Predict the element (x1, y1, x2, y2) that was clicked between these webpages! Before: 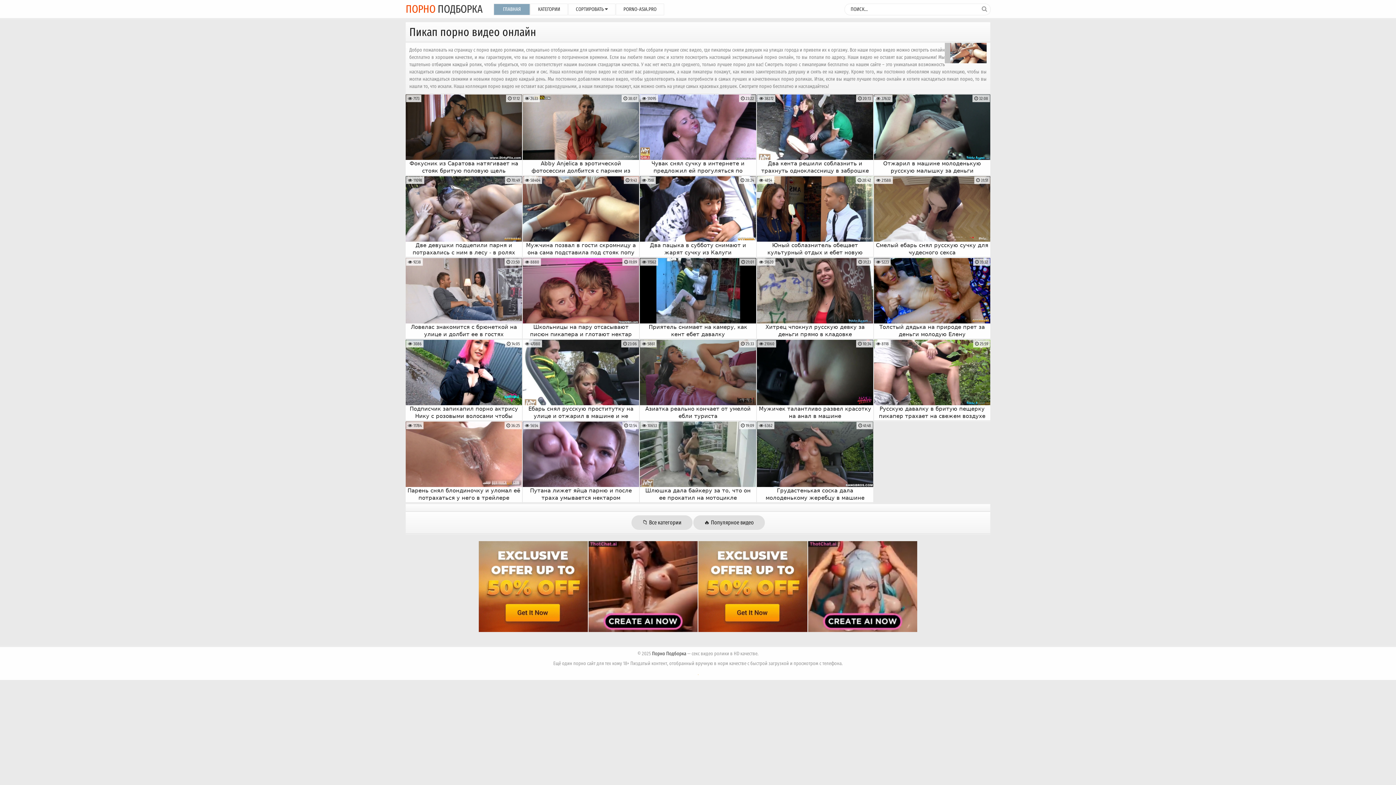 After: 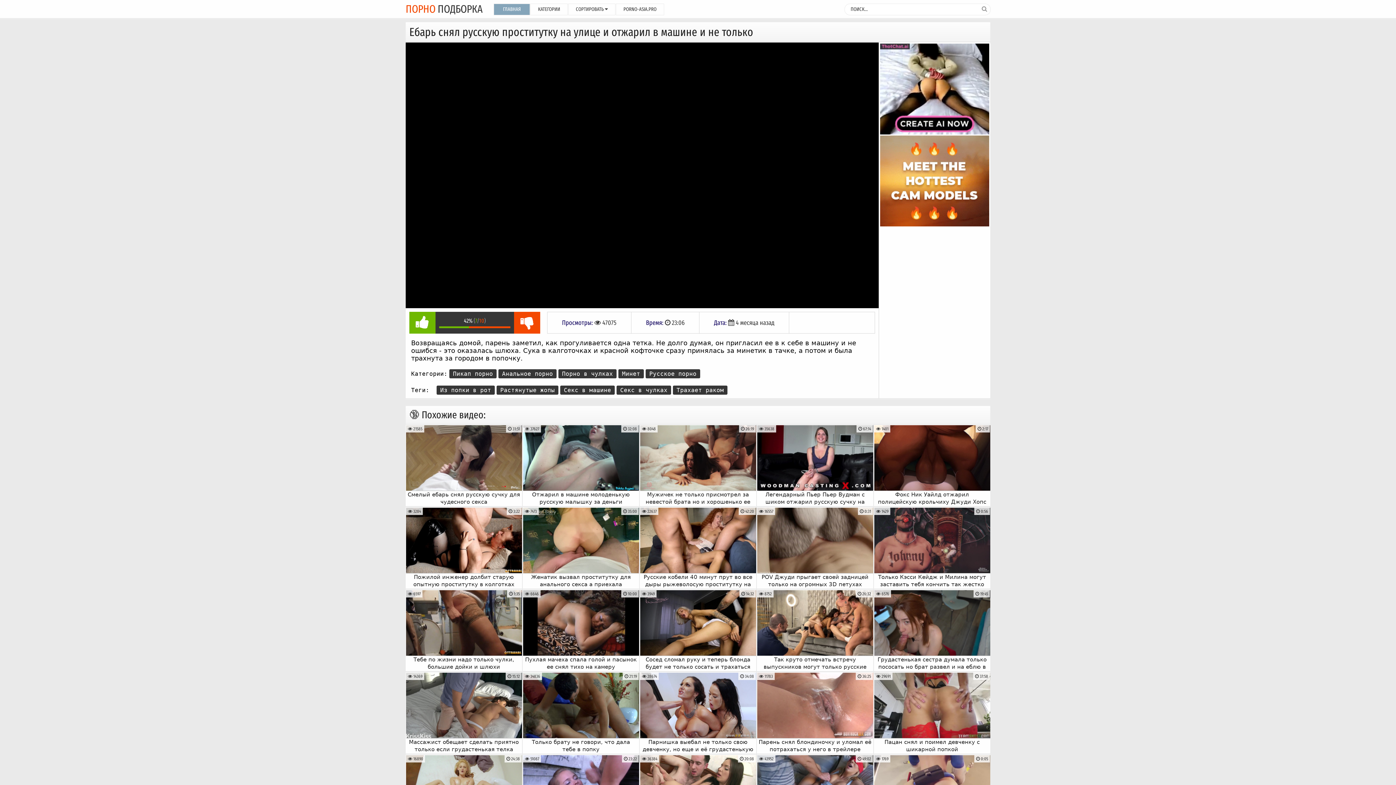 Action: label: Ебарь снял русскую проститутку на улице и отжарил в машине и не только bbox: (522, 340, 639, 421)